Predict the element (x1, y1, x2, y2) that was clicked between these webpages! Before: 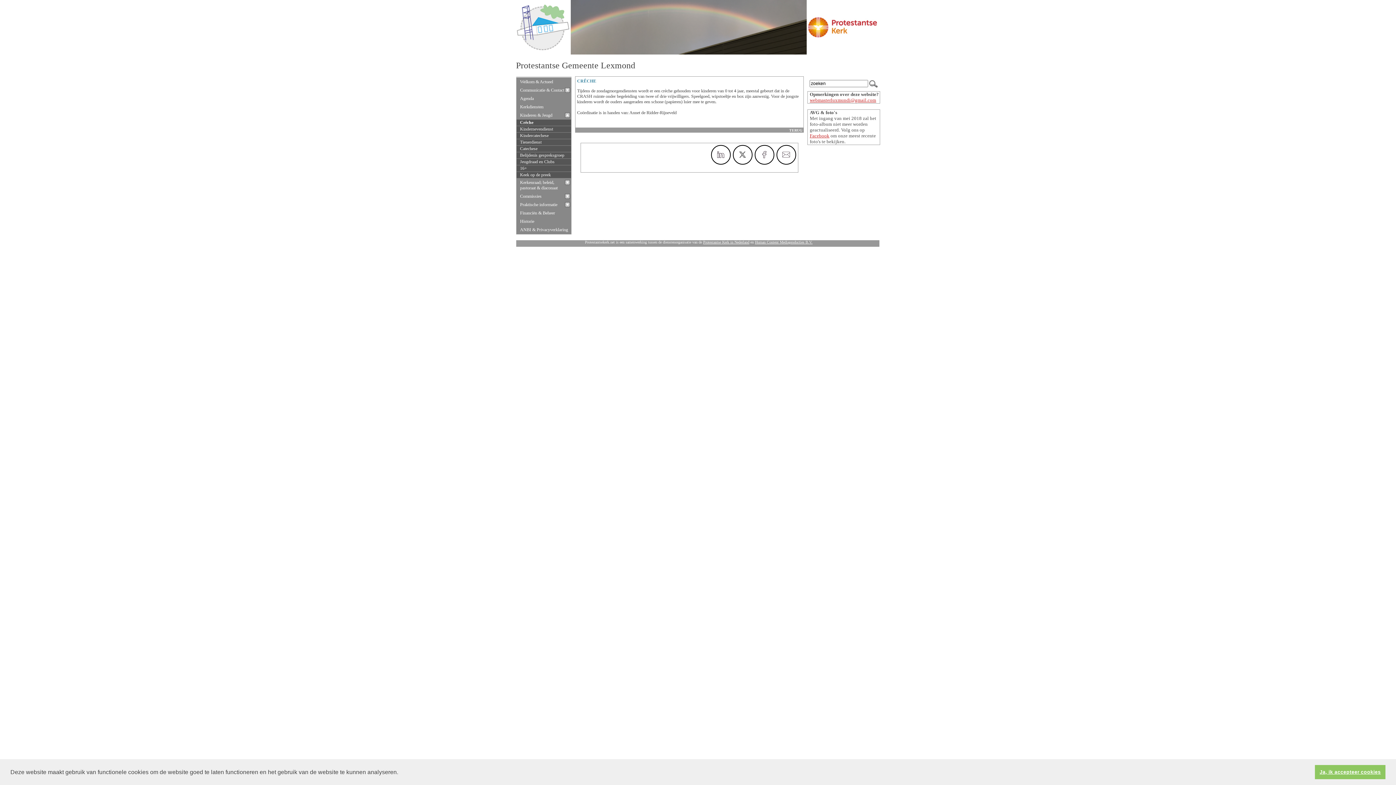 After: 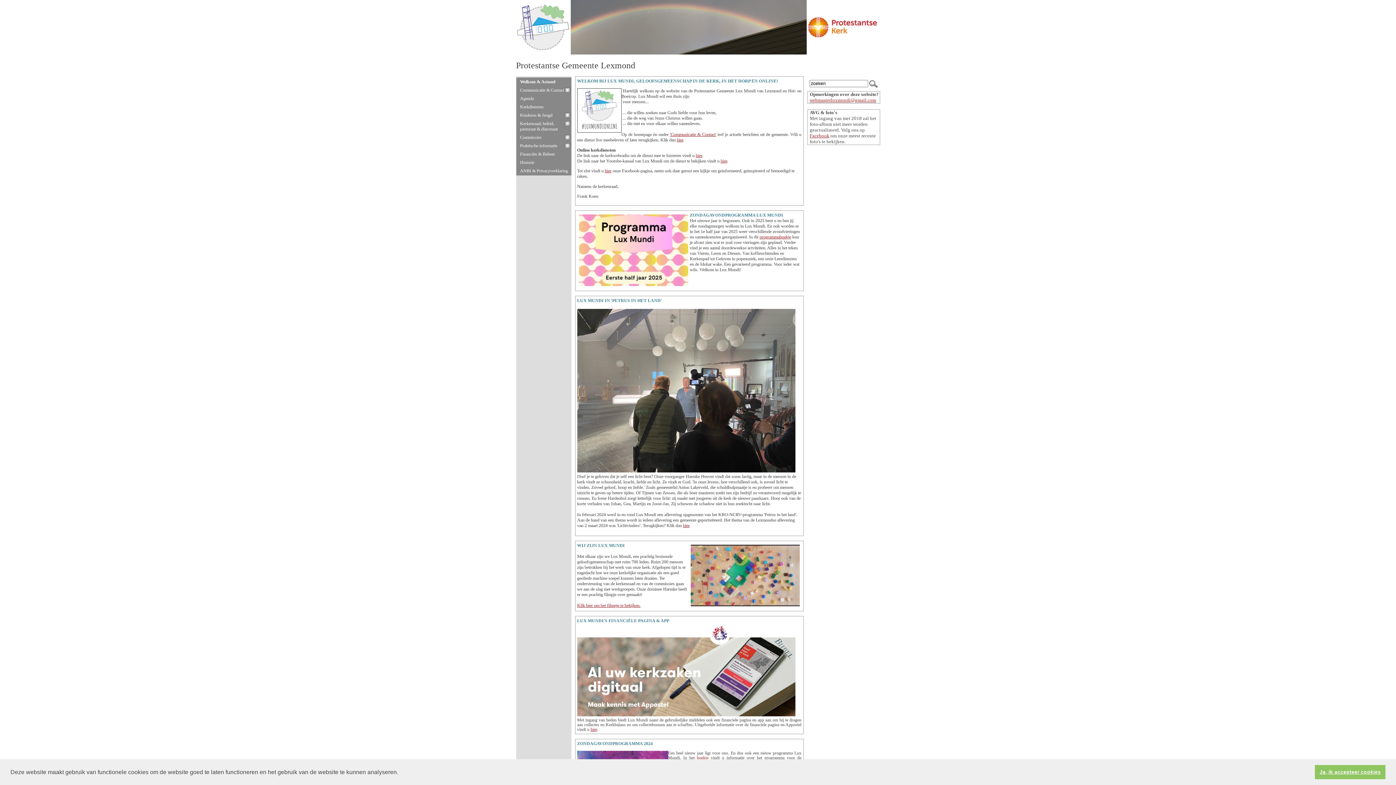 Action: label: Welkom & Actueel bbox: (516, 77, 571, 86)